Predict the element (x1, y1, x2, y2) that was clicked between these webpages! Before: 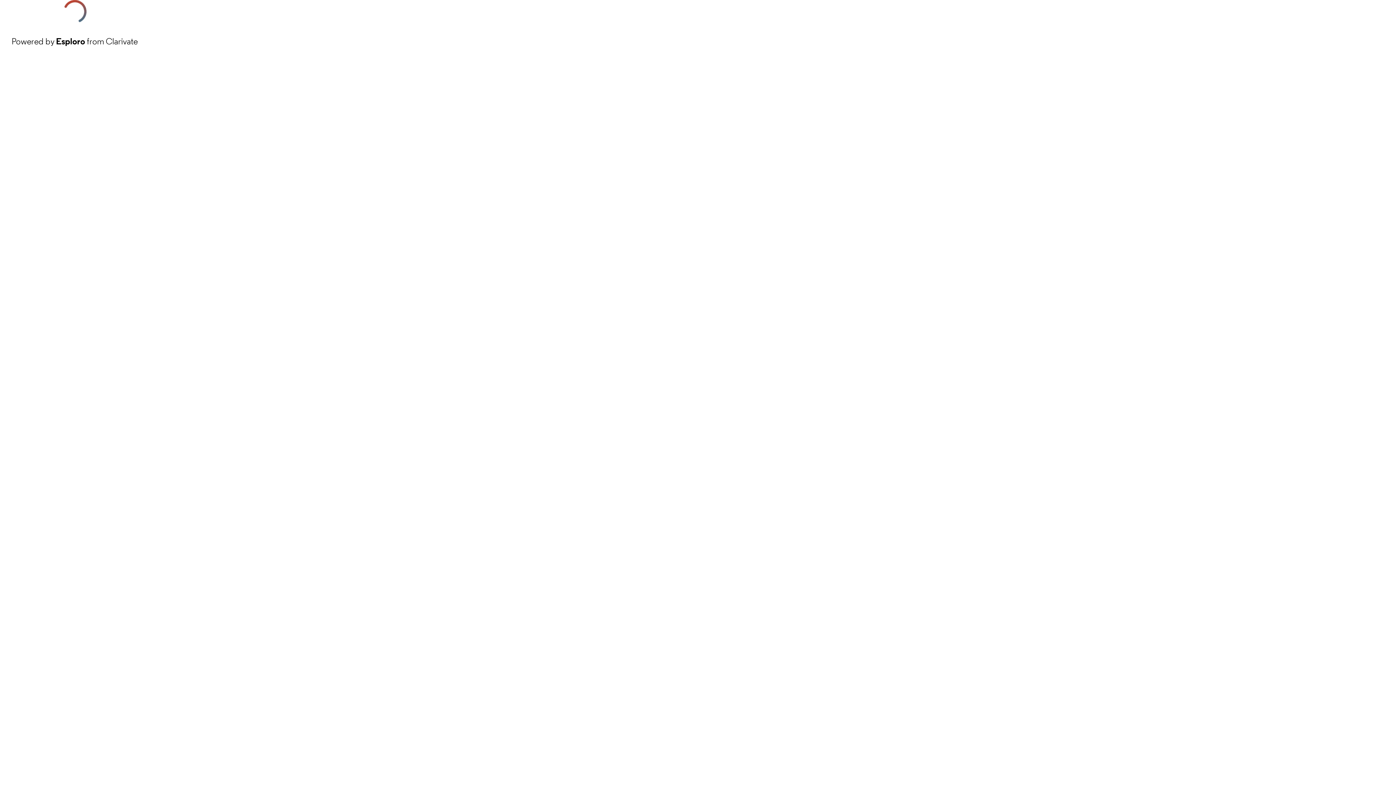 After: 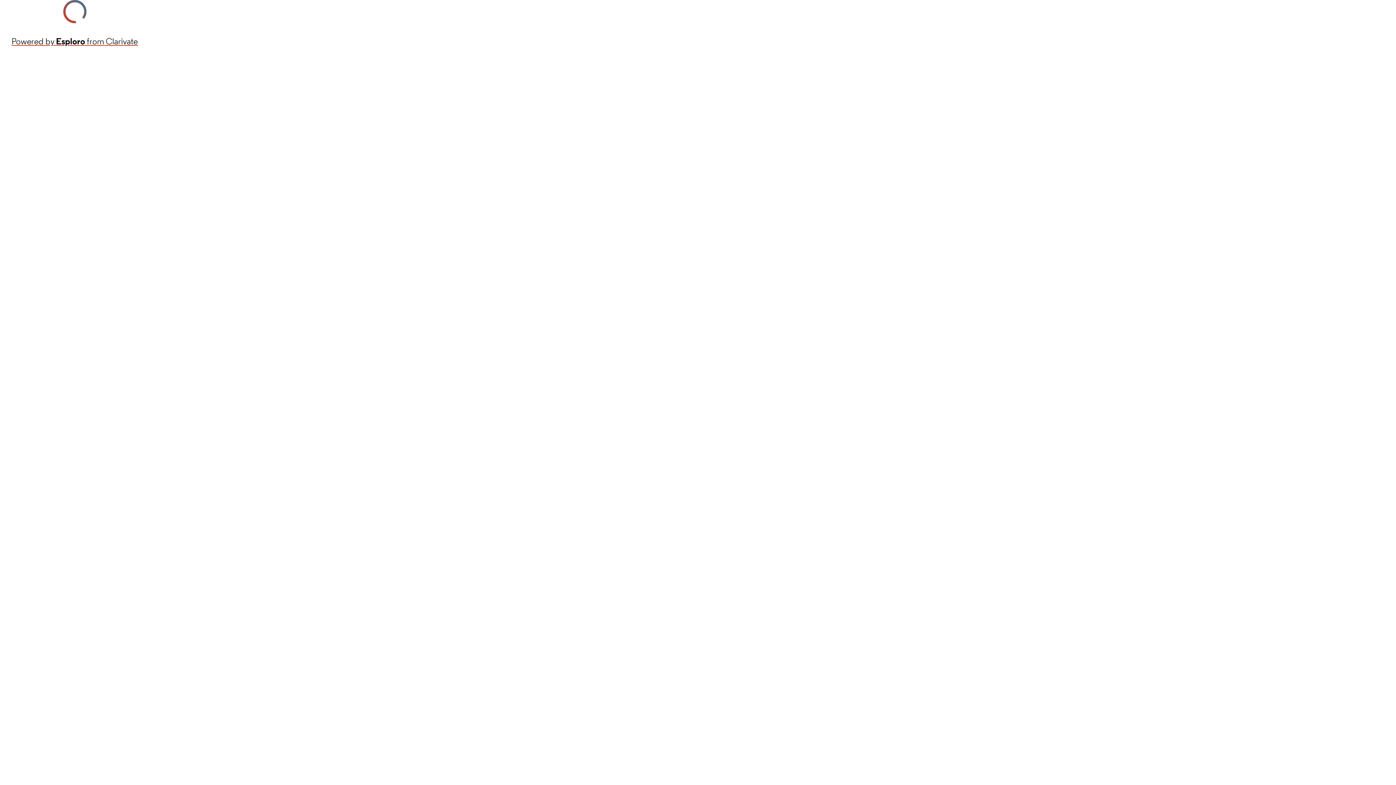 Action: label: Powered by Esploro from Clarivate bbox: (11, 34, 137, 48)